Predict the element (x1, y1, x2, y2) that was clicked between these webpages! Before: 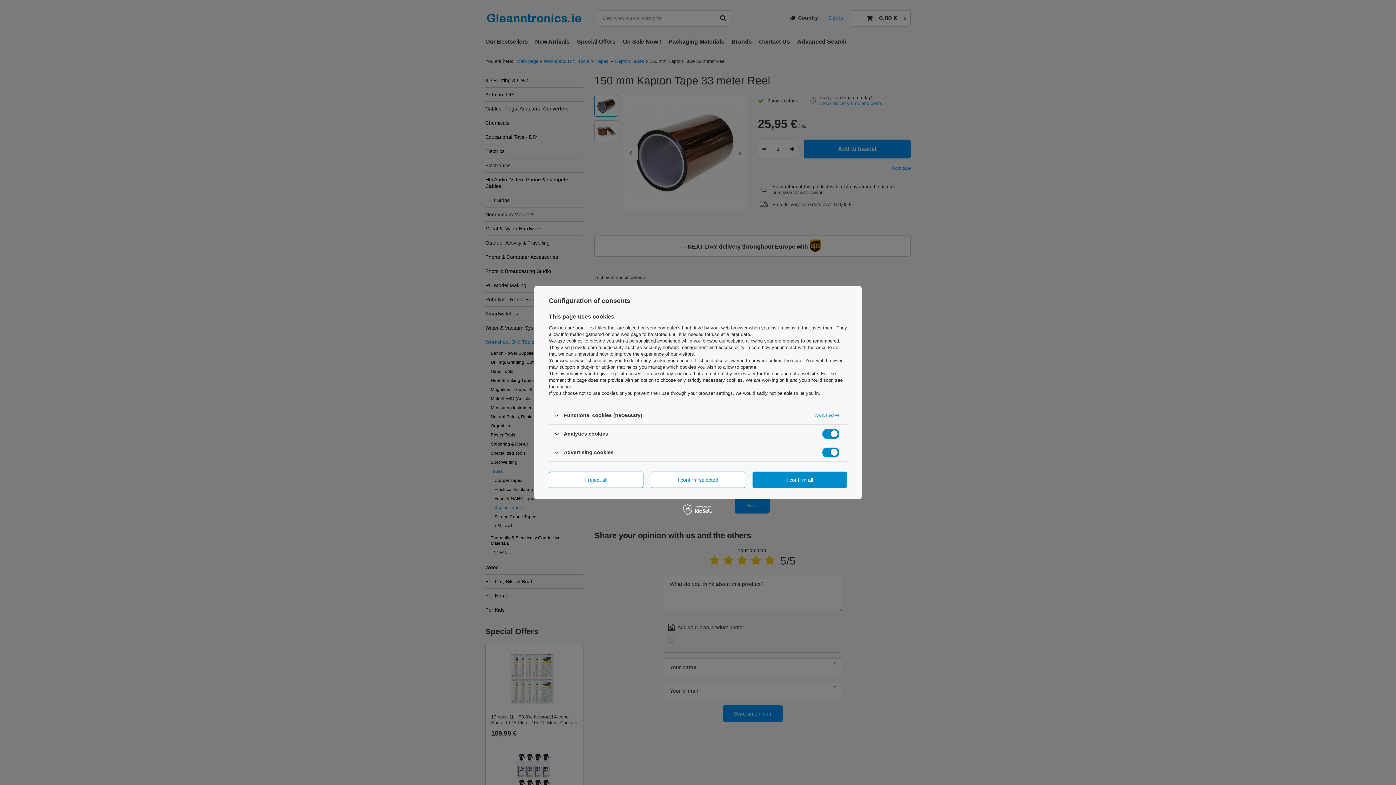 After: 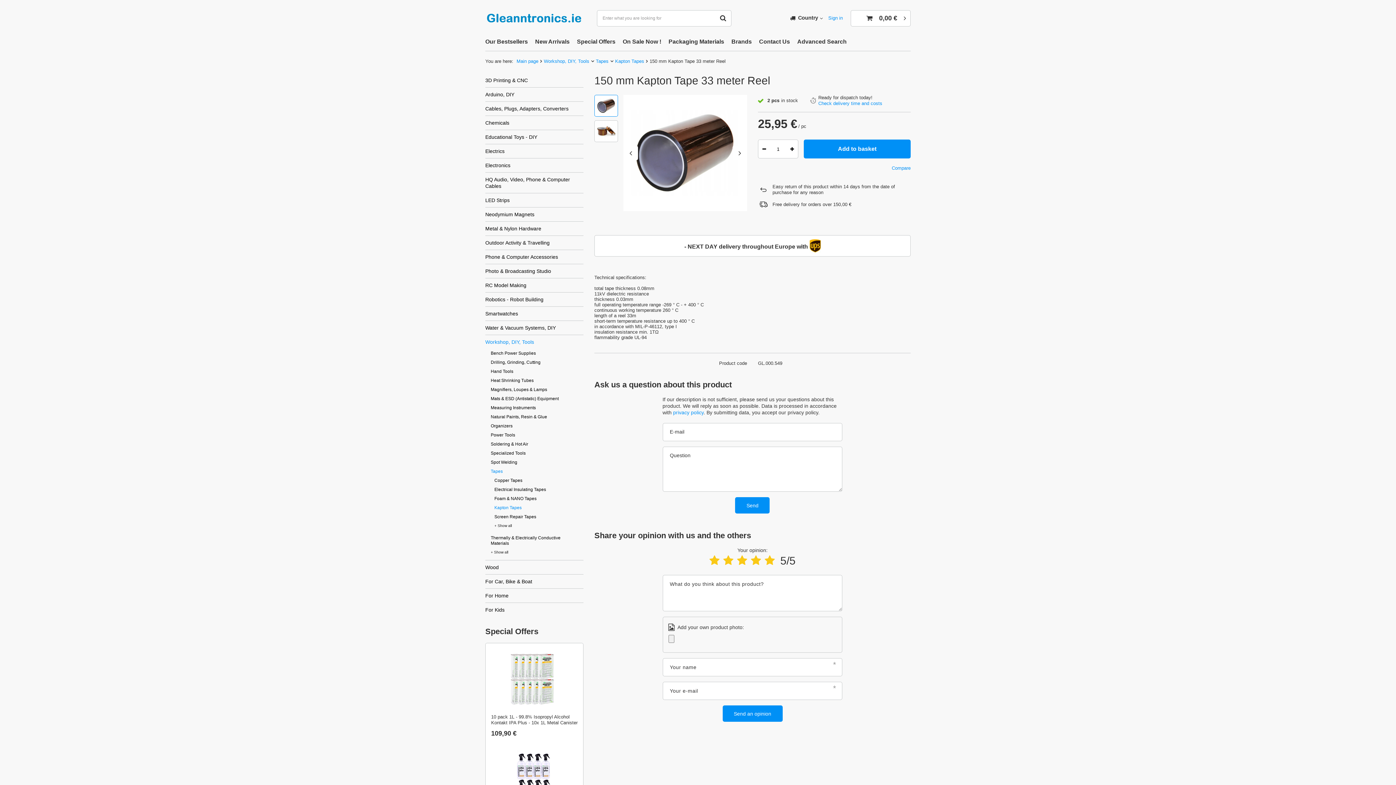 Action: bbox: (752, 471, 847, 488) label: I confirm all